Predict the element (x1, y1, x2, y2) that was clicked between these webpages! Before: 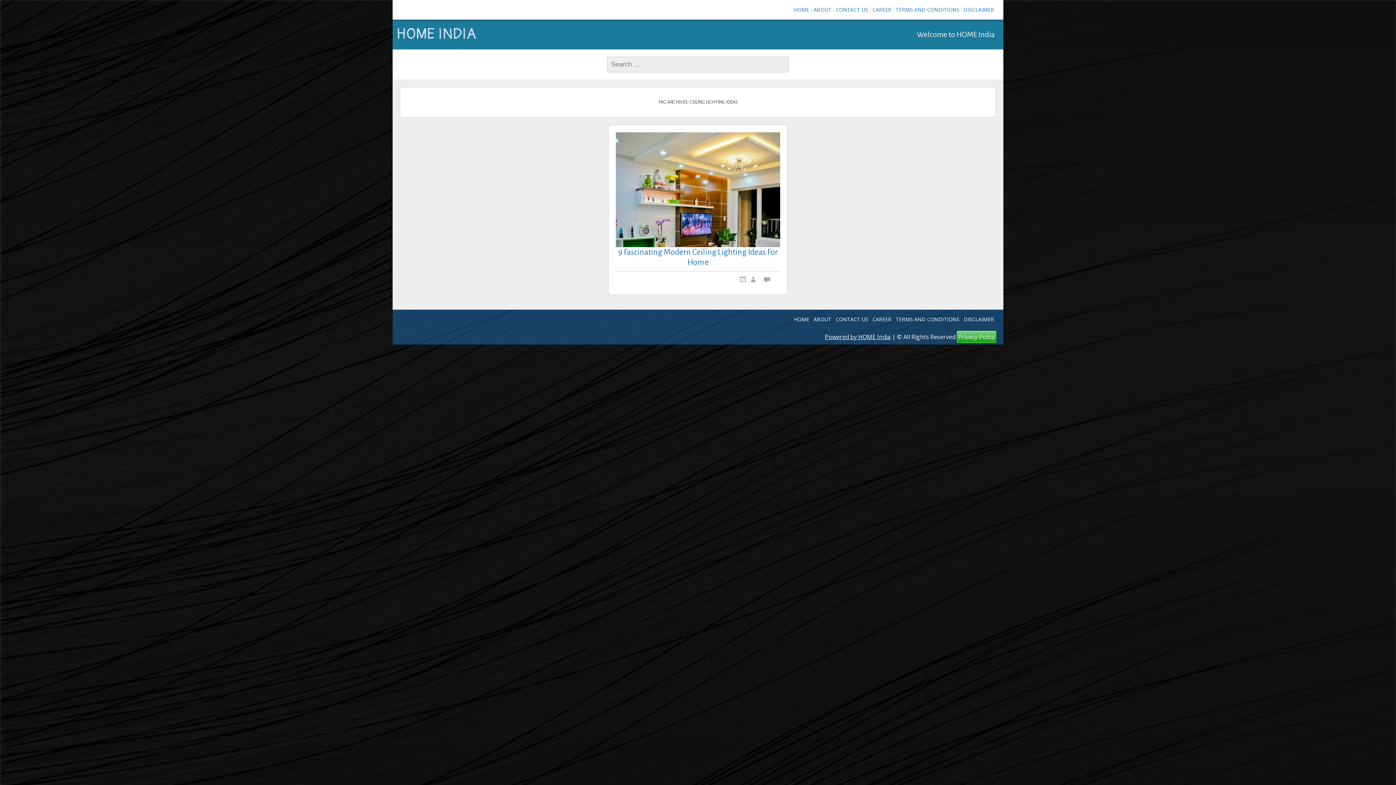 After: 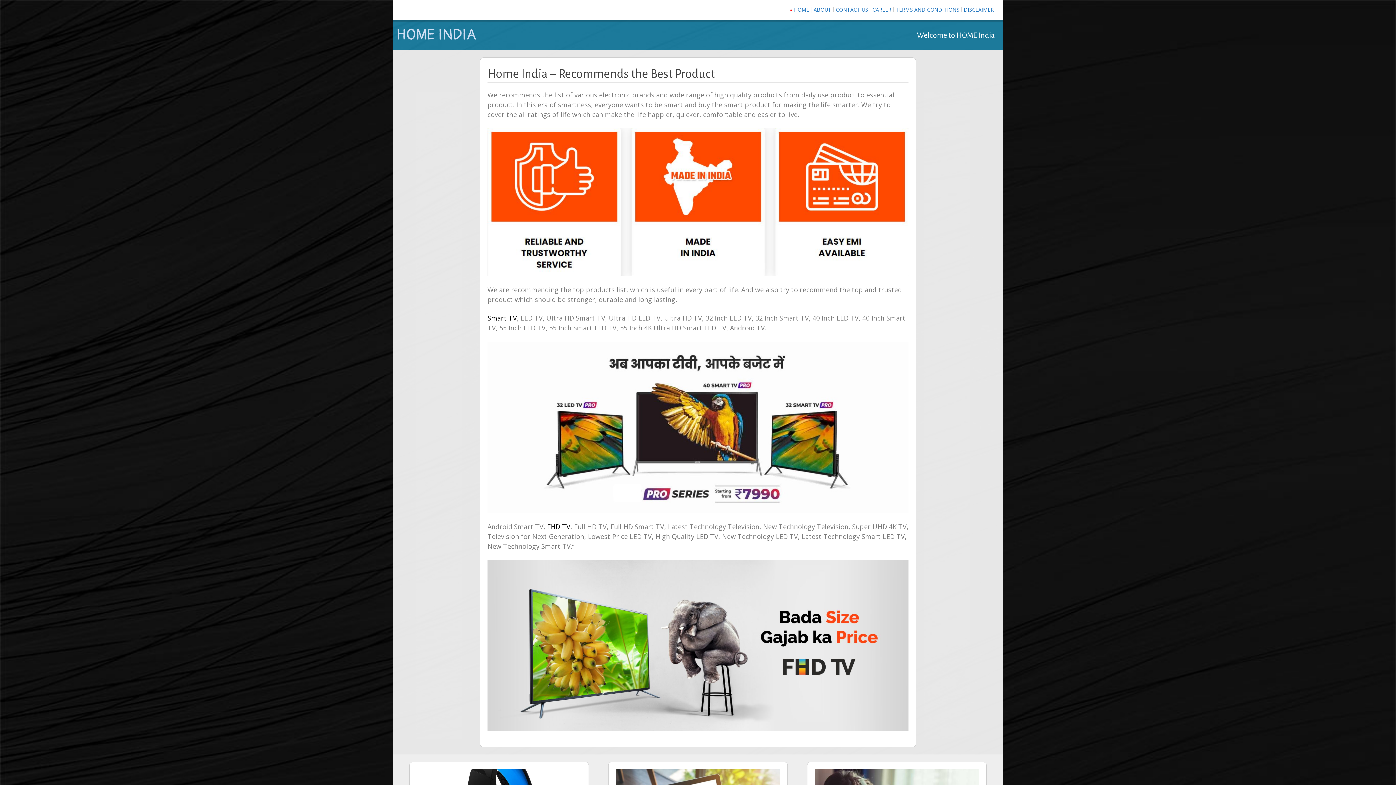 Action: label: Powered by HOME India bbox: (825, 333, 890, 341)